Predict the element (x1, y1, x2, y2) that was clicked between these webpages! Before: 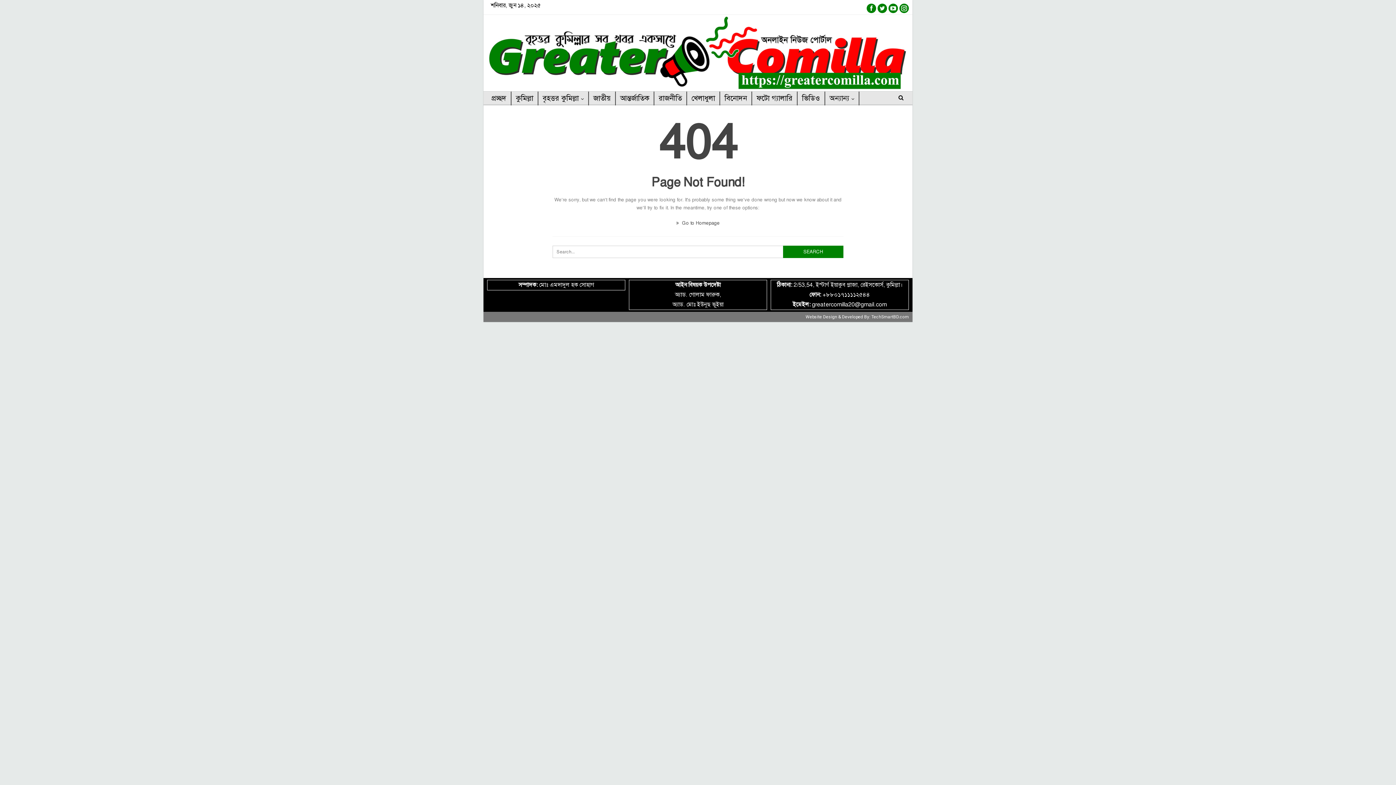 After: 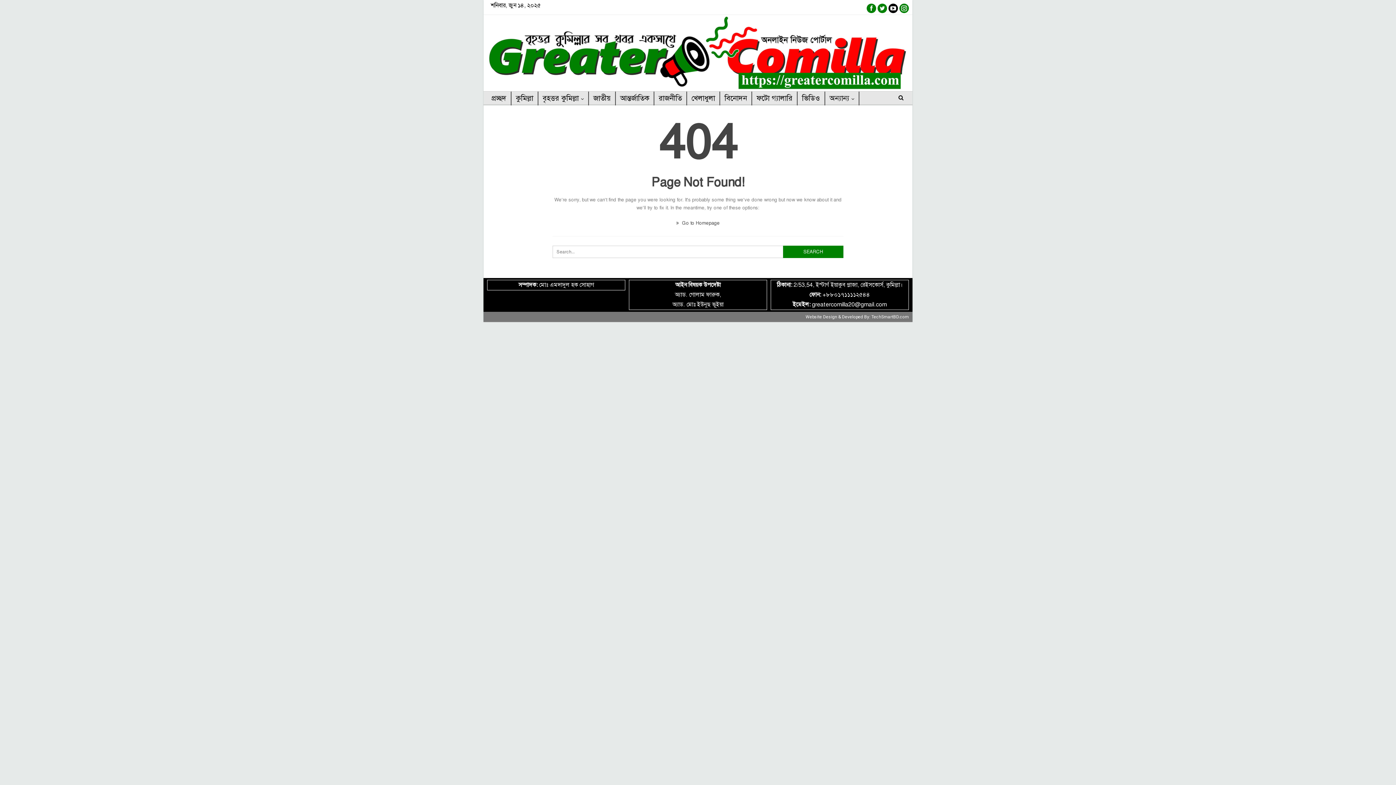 Action: bbox: (888, 4, 898, 9)